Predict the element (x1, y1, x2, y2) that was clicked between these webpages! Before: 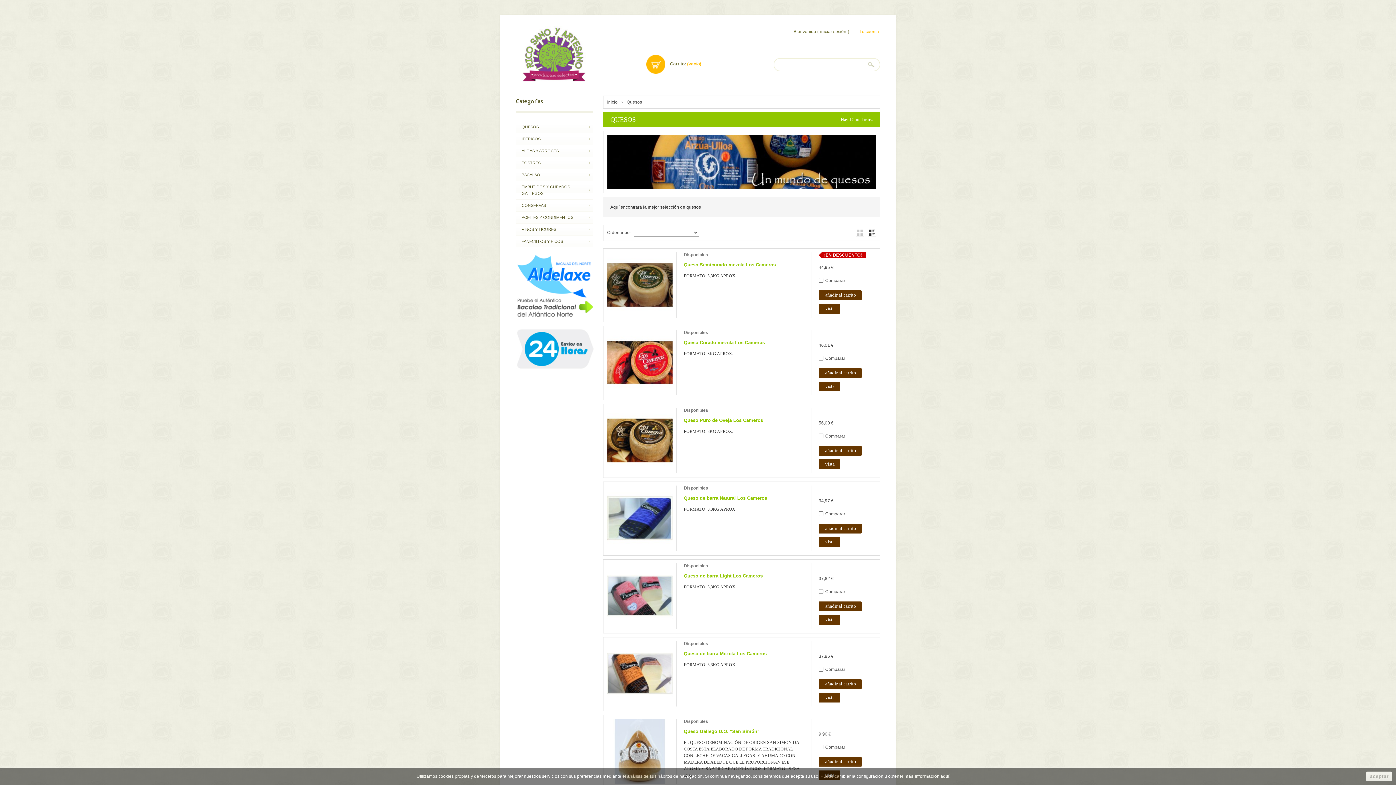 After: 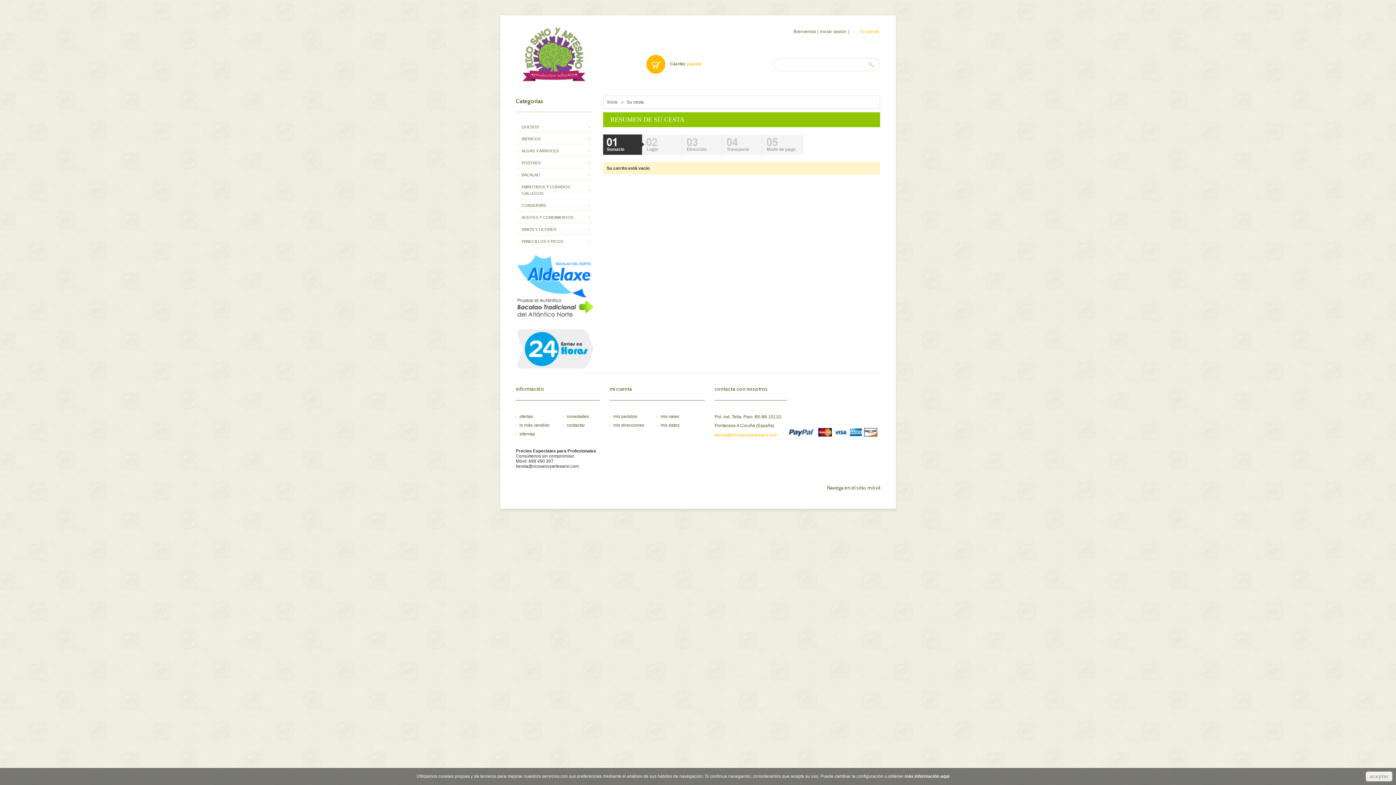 Action: bbox: (670, 61, 701, 66) label: Carrito: (vacío)